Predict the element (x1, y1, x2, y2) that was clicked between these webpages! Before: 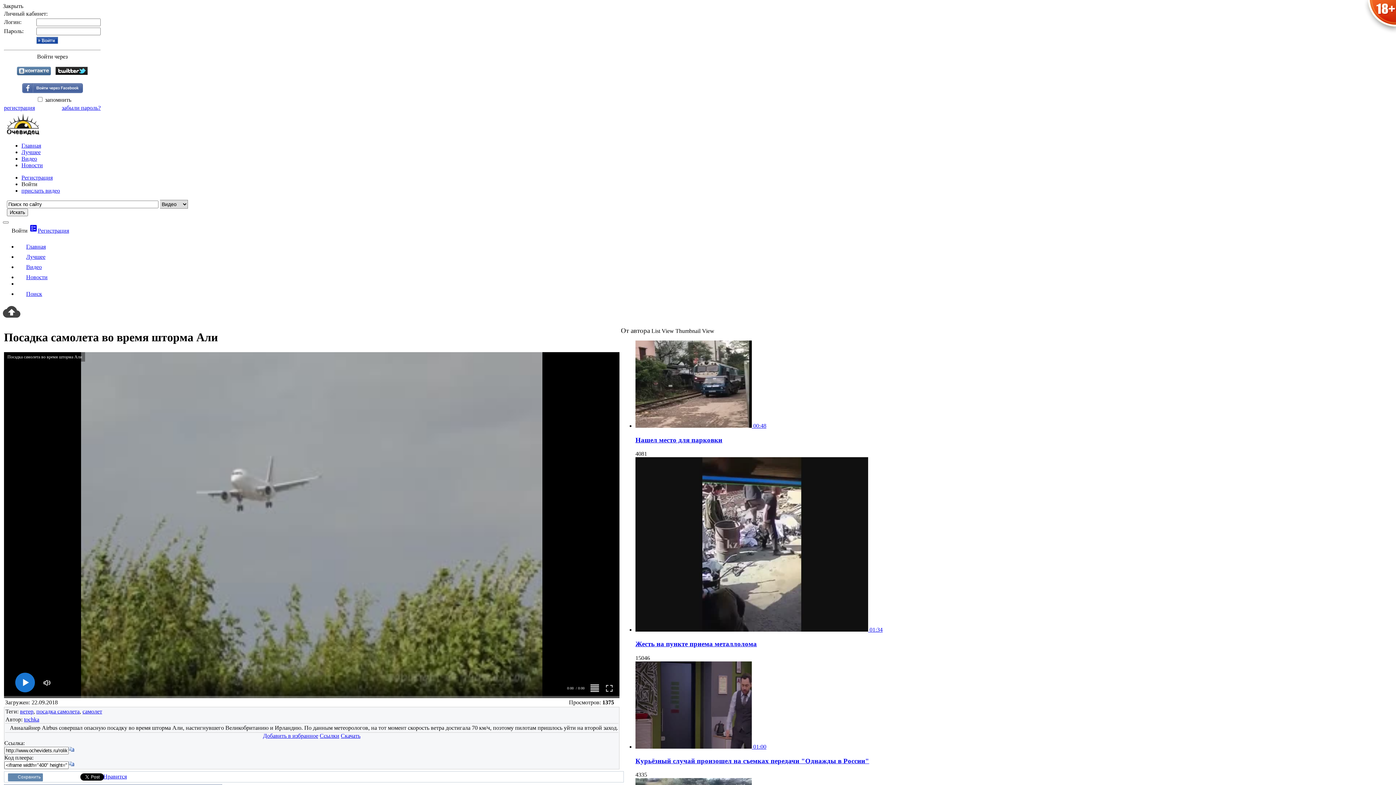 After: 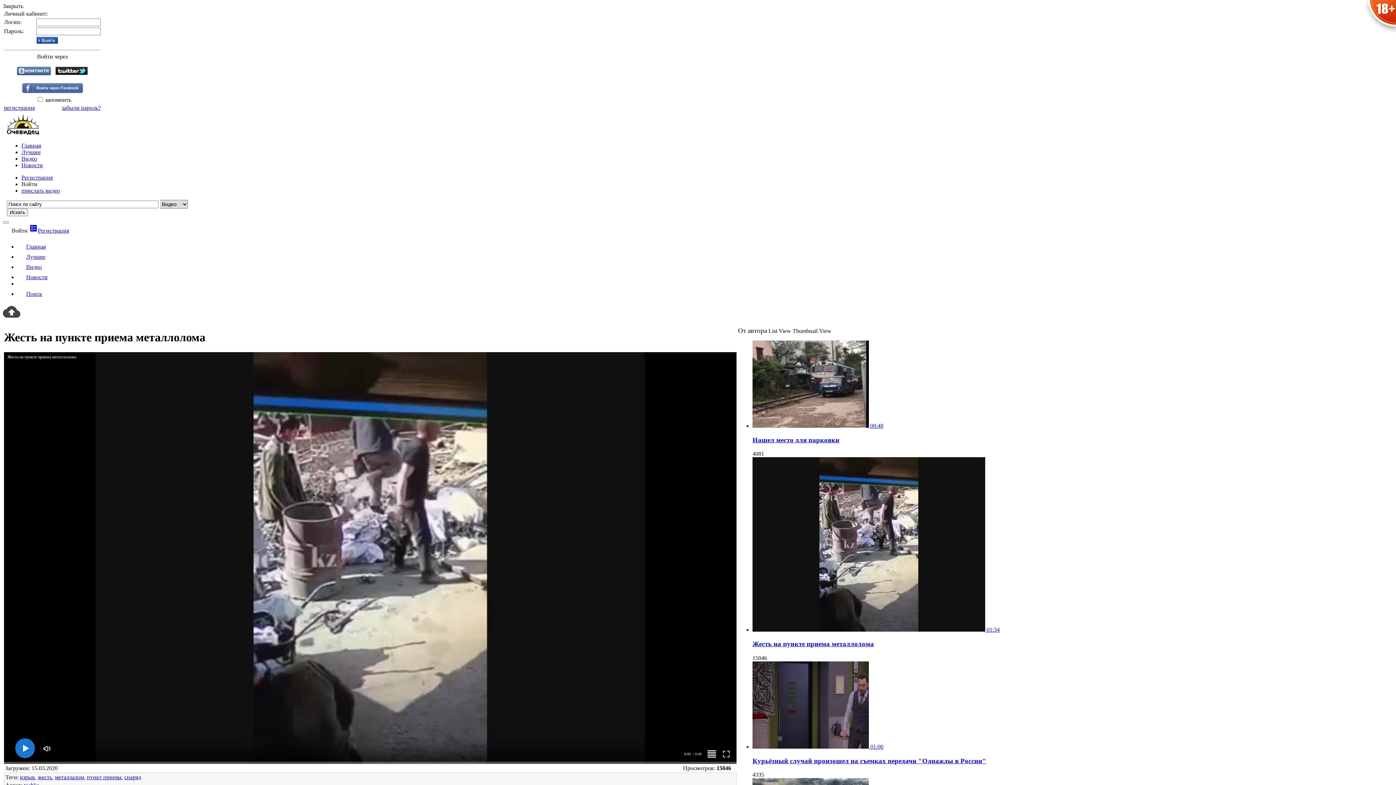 Action: bbox: (635, 627, 882, 633) label:  01:34